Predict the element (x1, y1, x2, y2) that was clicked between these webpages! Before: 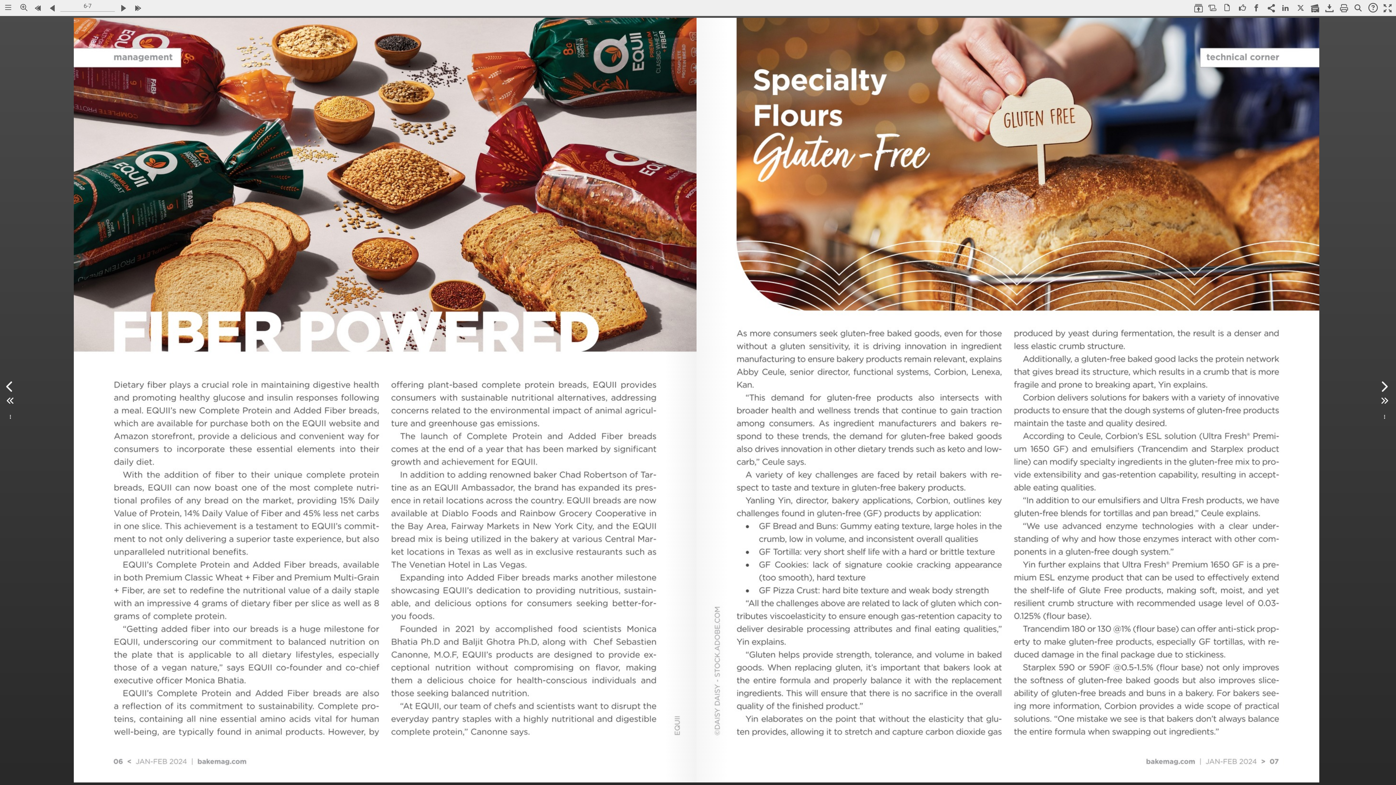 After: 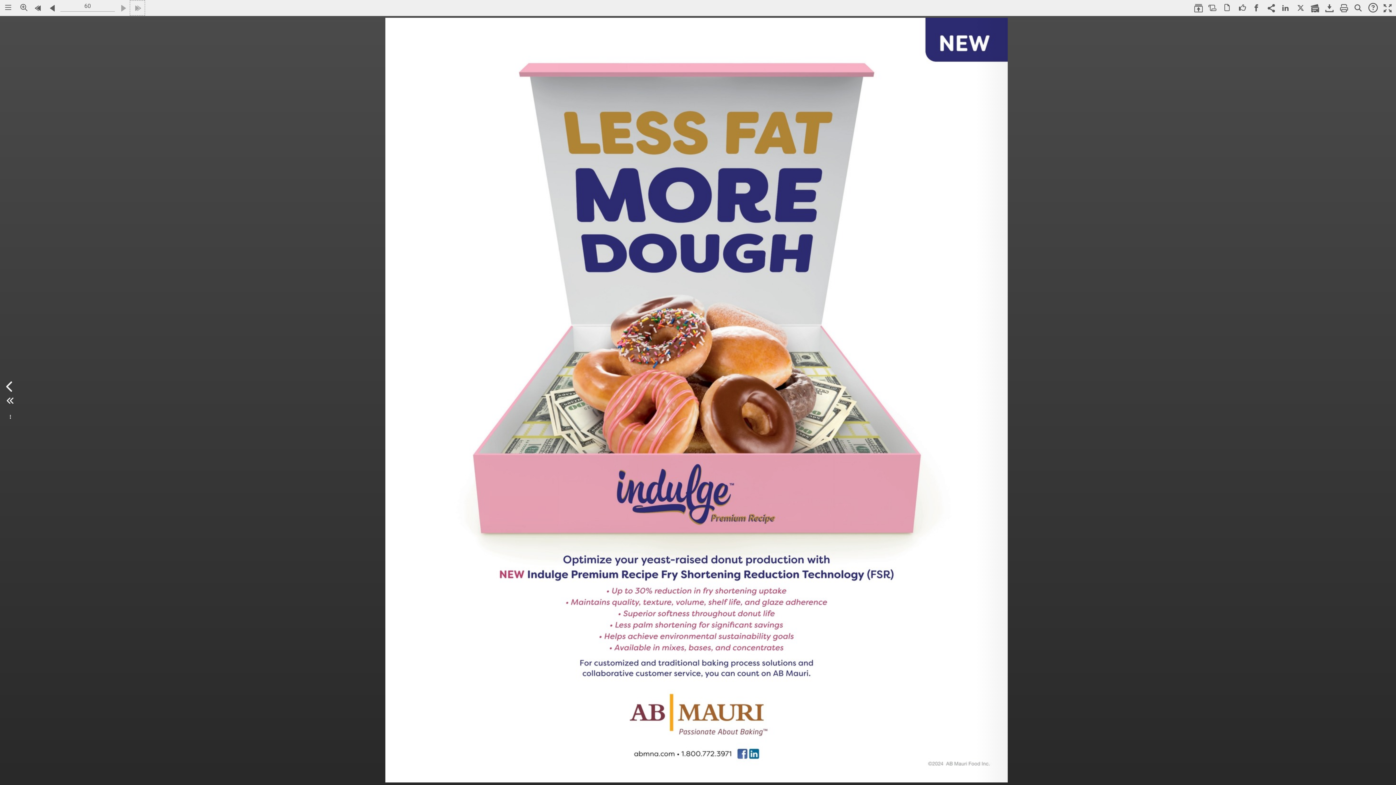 Action: label: Go to the last page. bbox: (130, 0, 144, 15)